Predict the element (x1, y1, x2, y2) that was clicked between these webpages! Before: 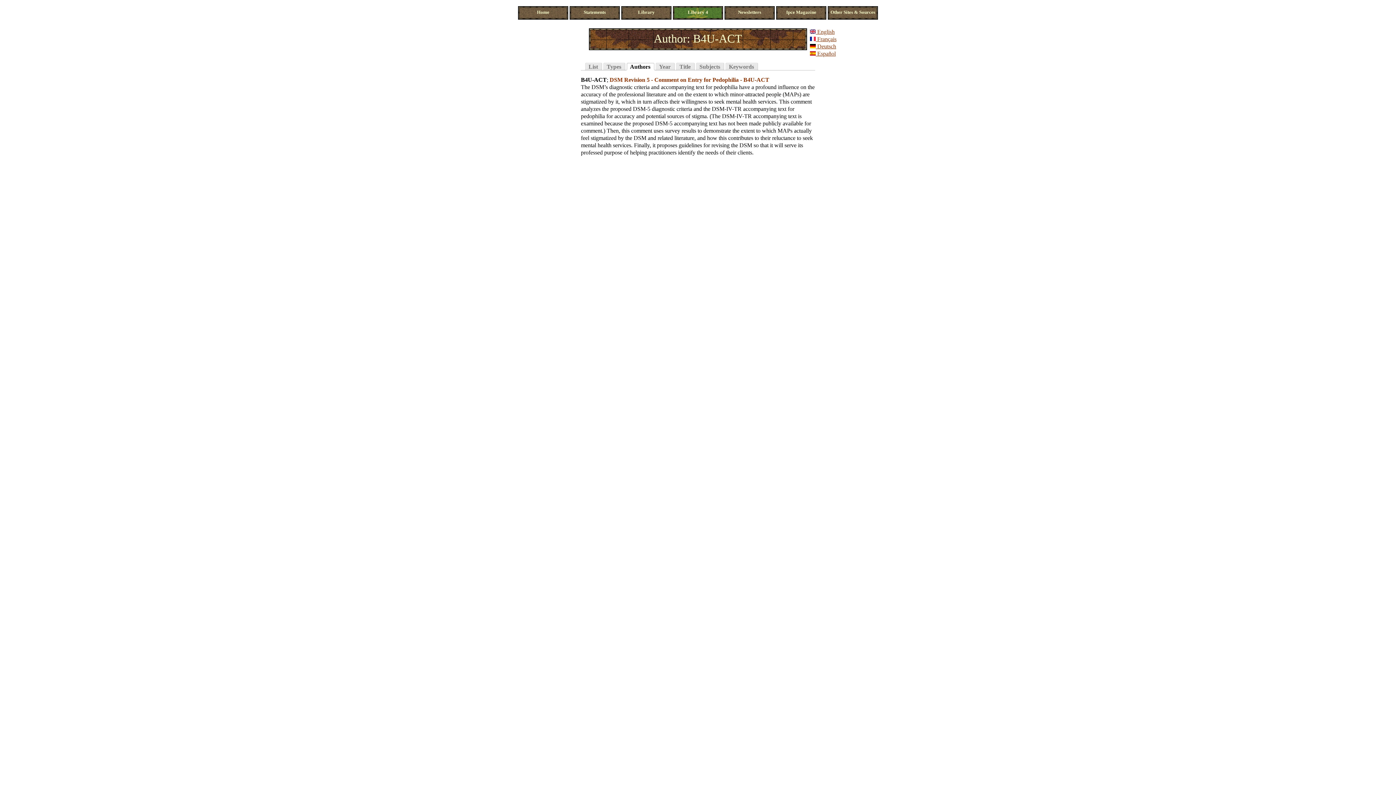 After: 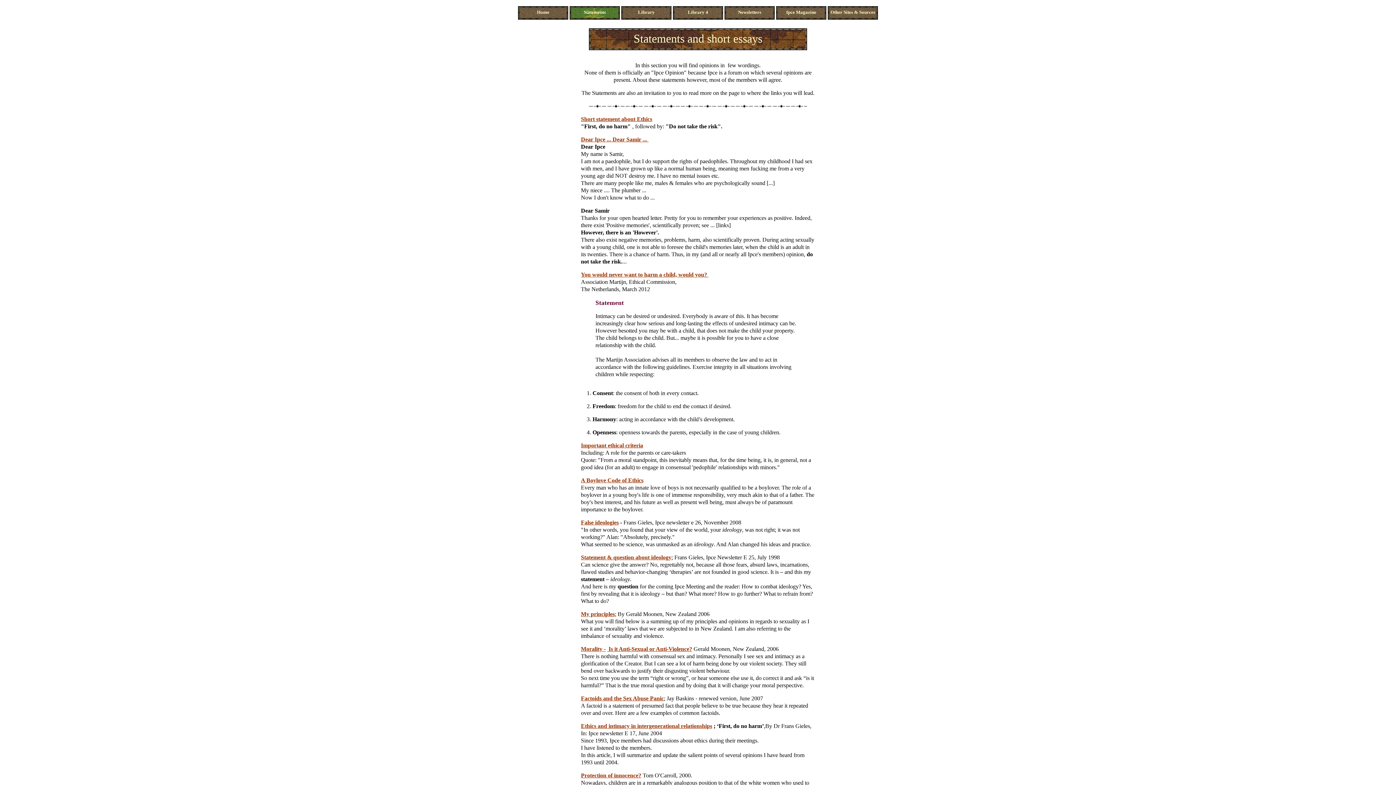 Action: label: Statements bbox: (569, 6, 620, 19)